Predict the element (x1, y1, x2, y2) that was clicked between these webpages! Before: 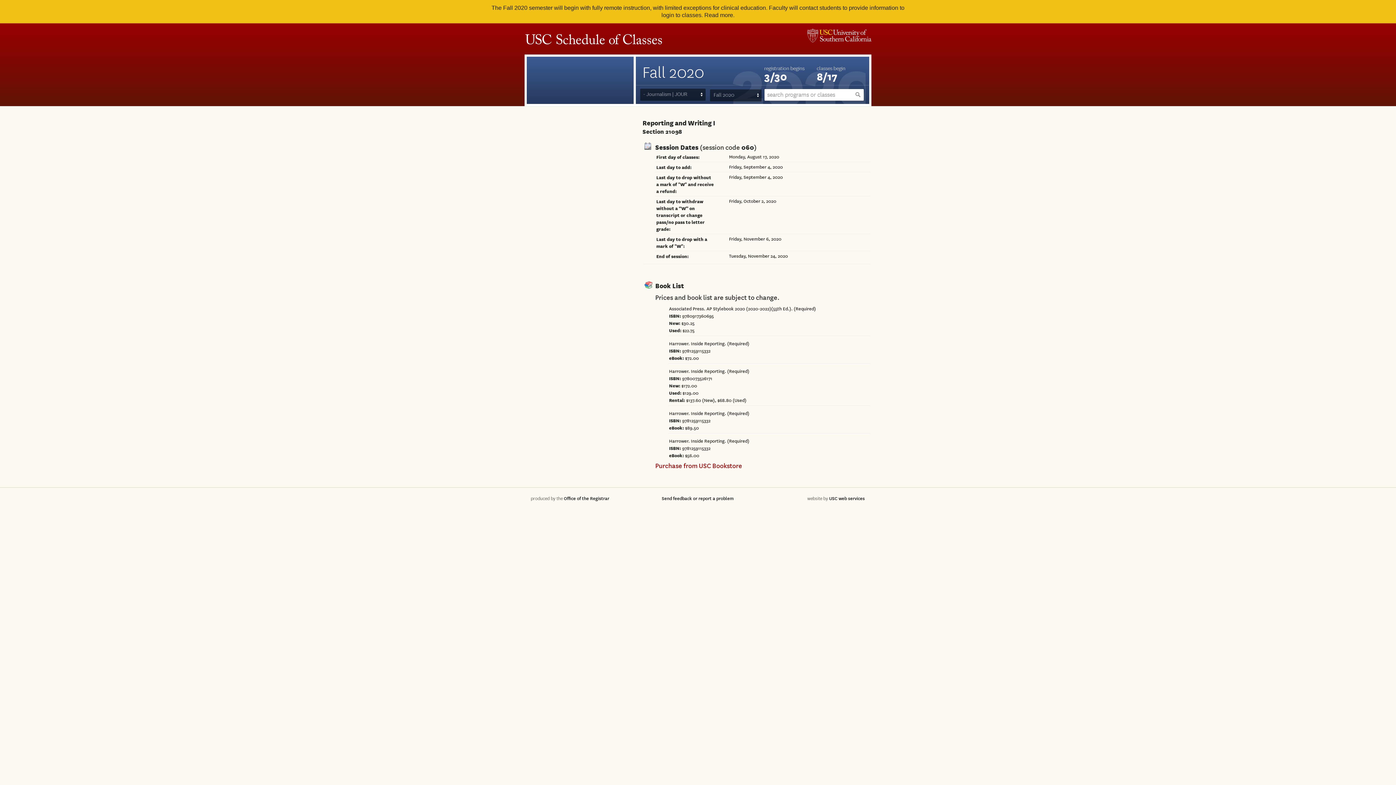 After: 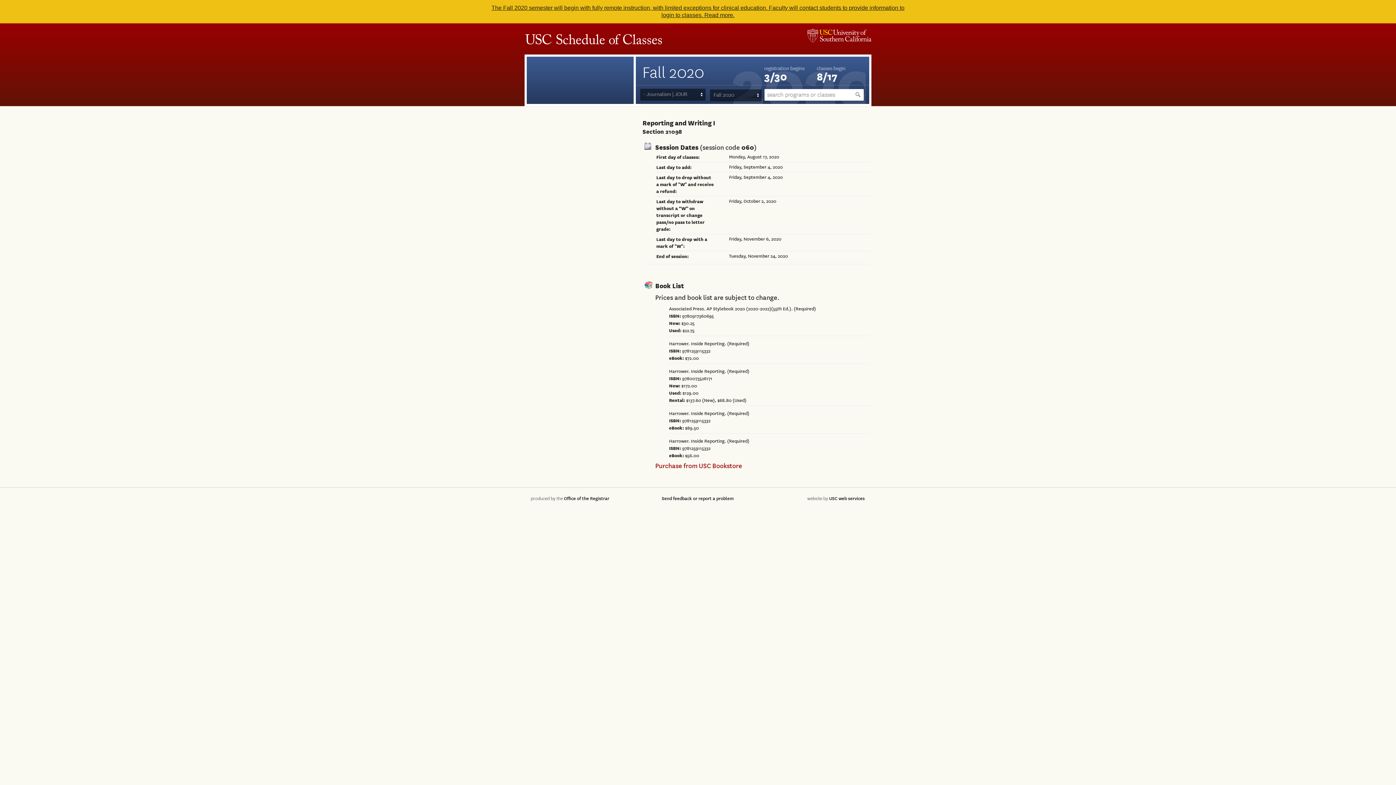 Action: label: The Fall 2020 semester will begin with fully remote instruction, with limited exceptions for clinical education. Faculty will contact students to provide information to login to classes. Read more. bbox: (0, 0, 1396, 23)